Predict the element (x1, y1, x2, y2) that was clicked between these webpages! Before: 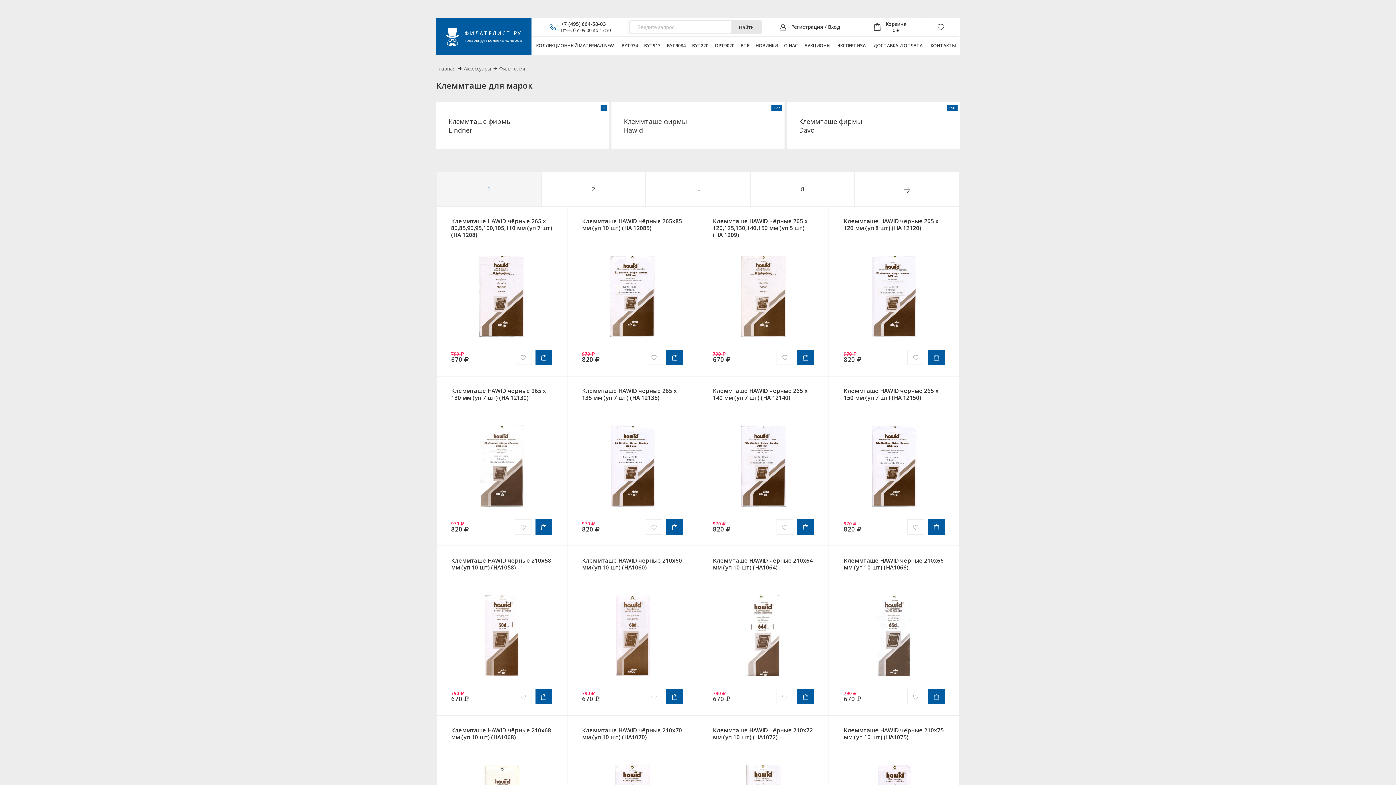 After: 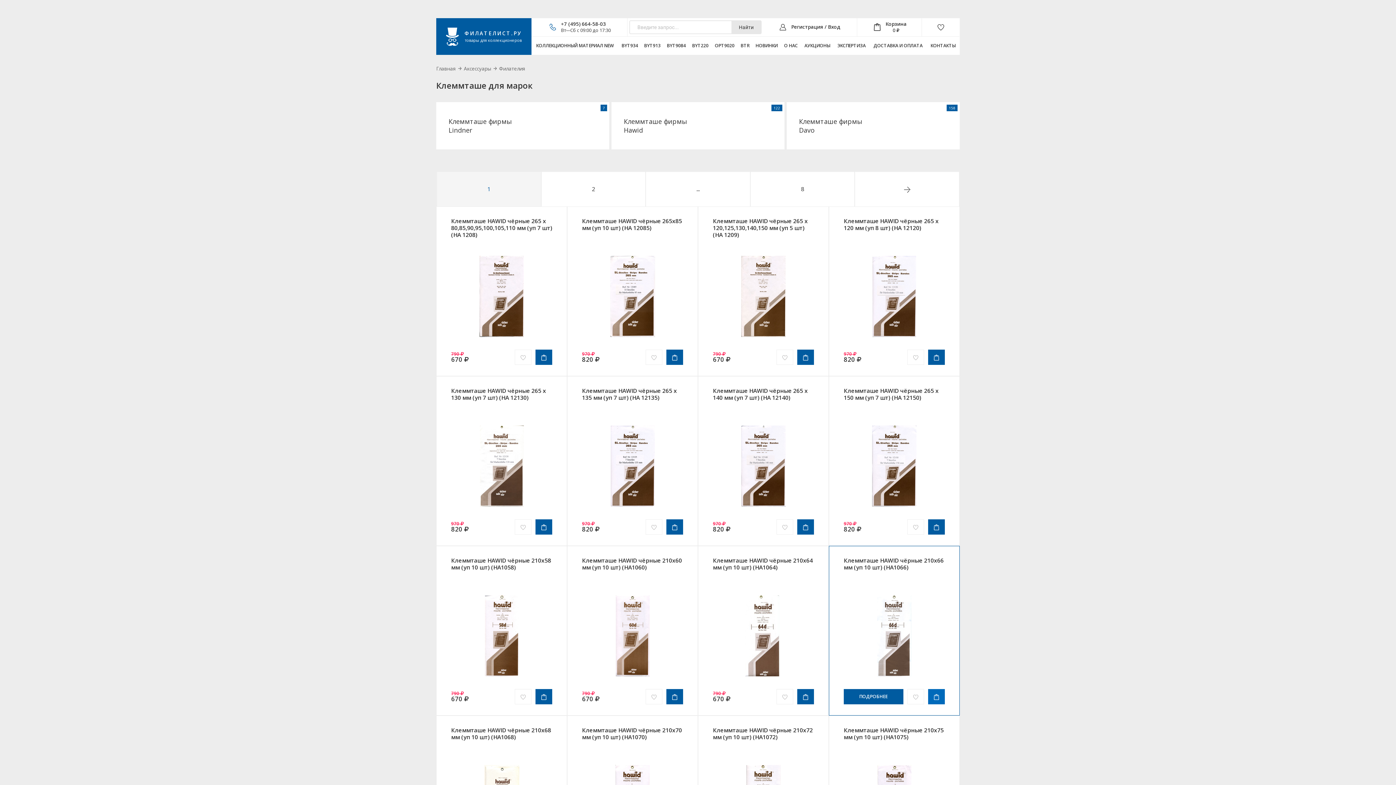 Action: bbox: (928, 689, 945, 704)